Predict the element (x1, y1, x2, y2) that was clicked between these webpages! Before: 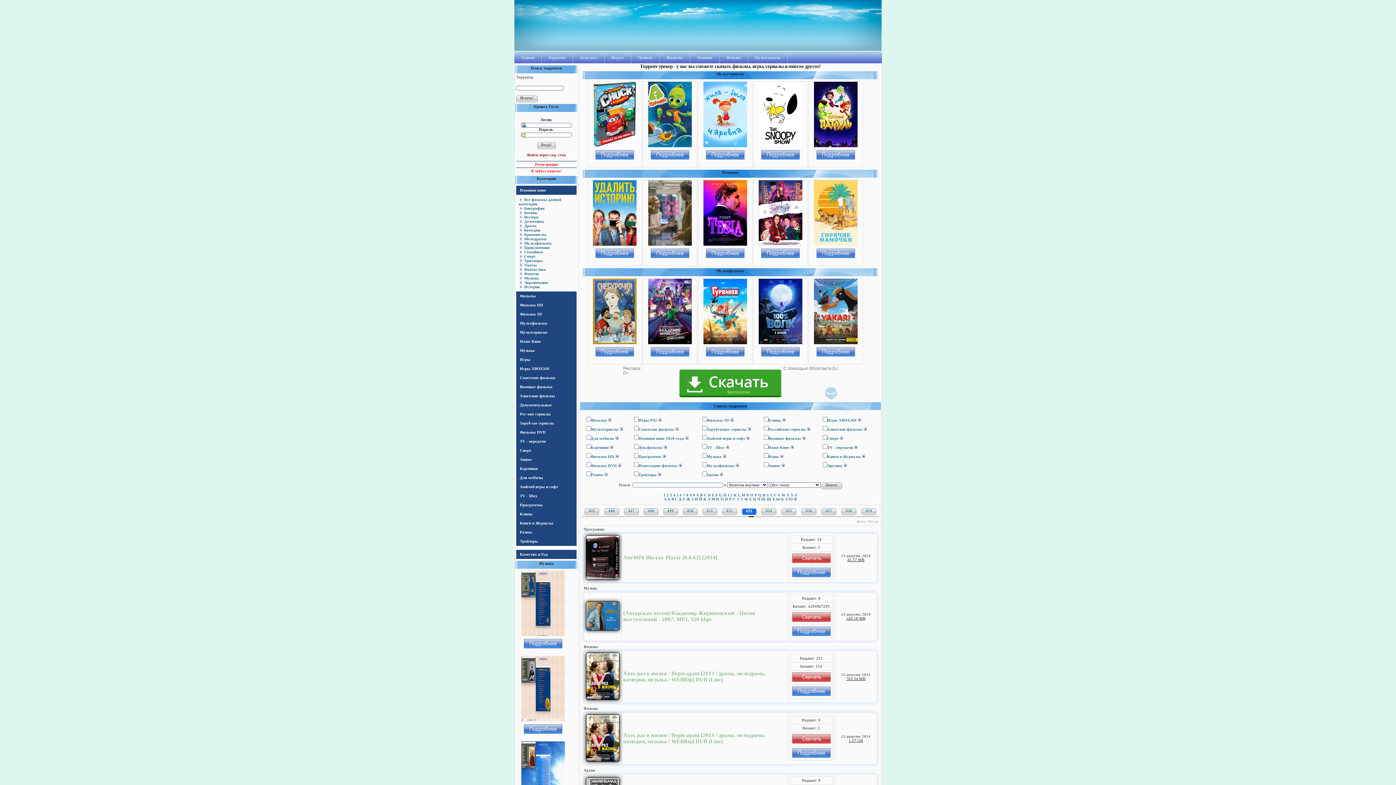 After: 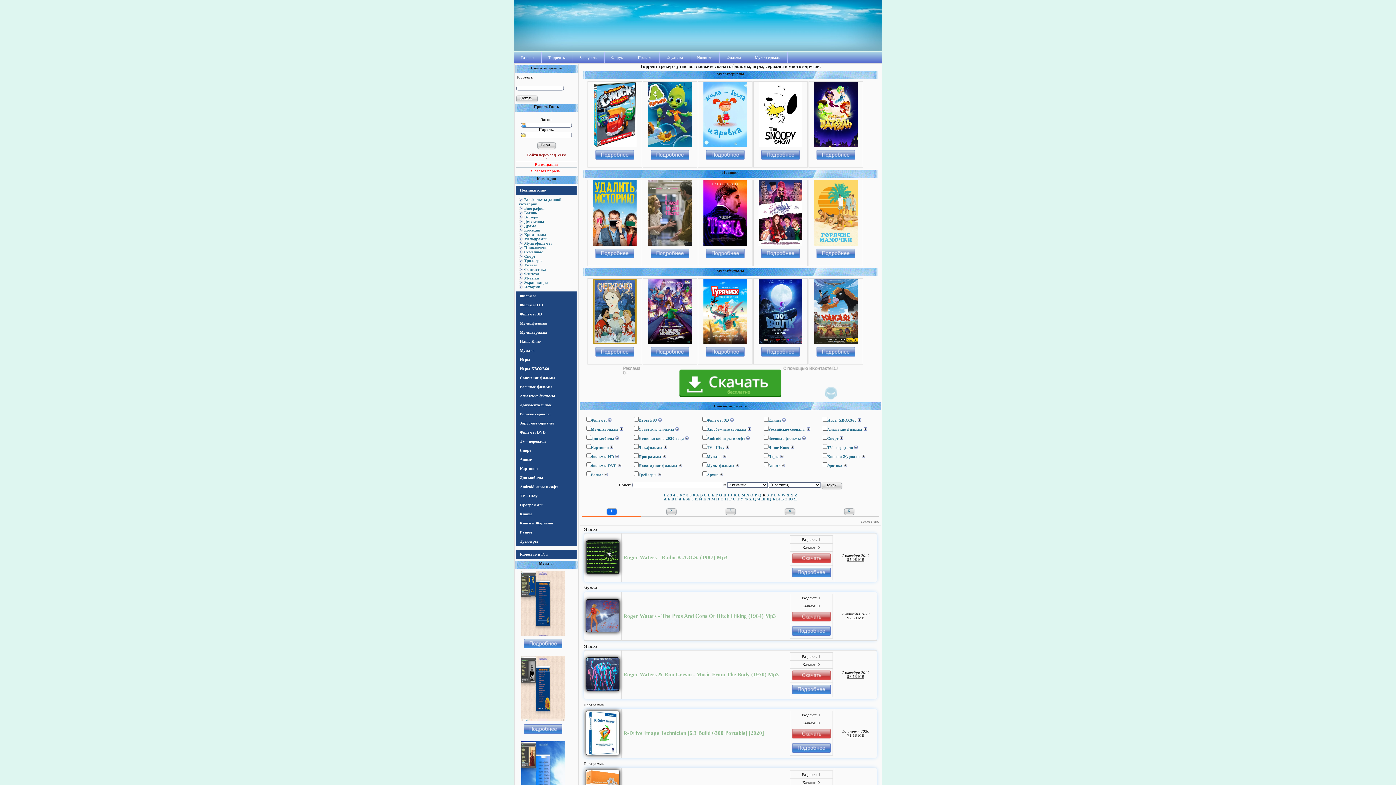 Action: bbox: (762, 493, 765, 497) label: R